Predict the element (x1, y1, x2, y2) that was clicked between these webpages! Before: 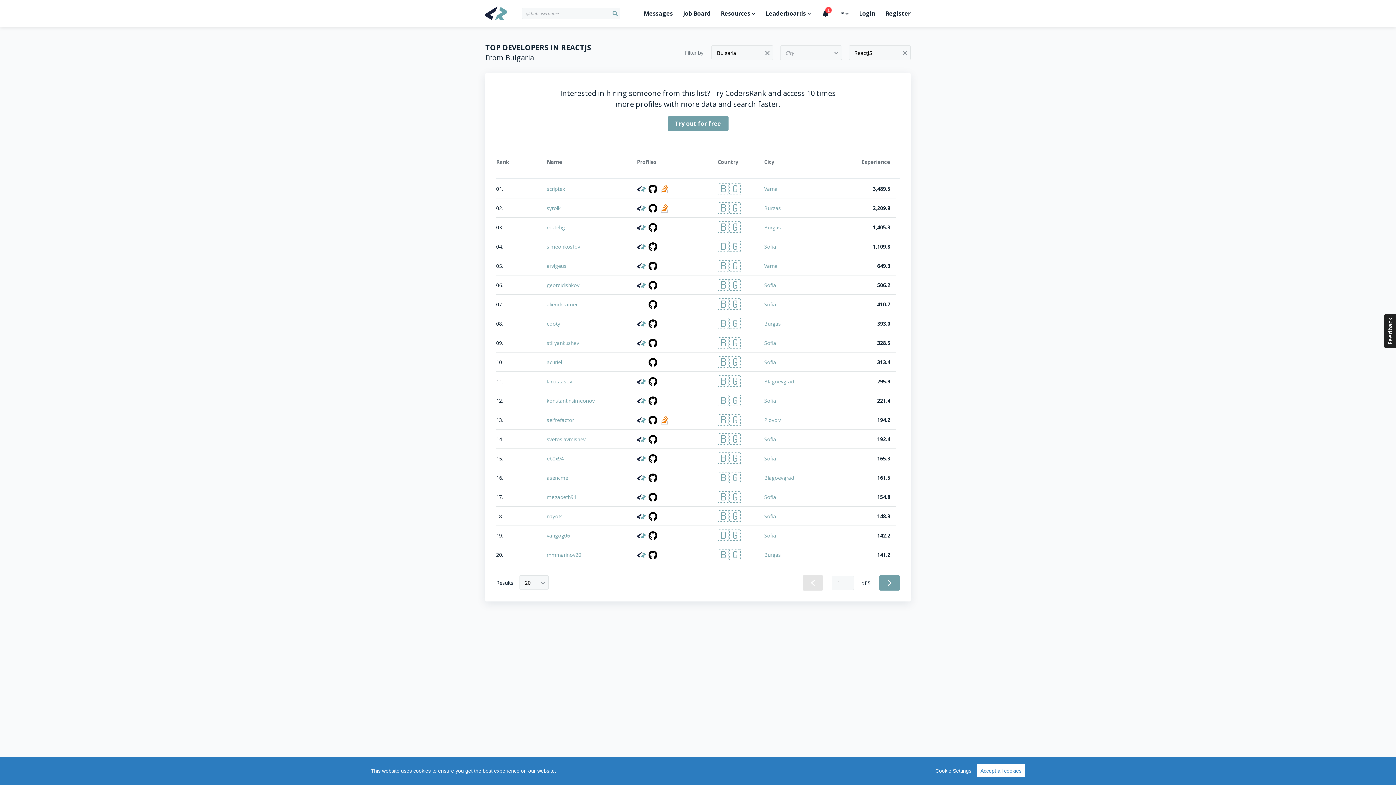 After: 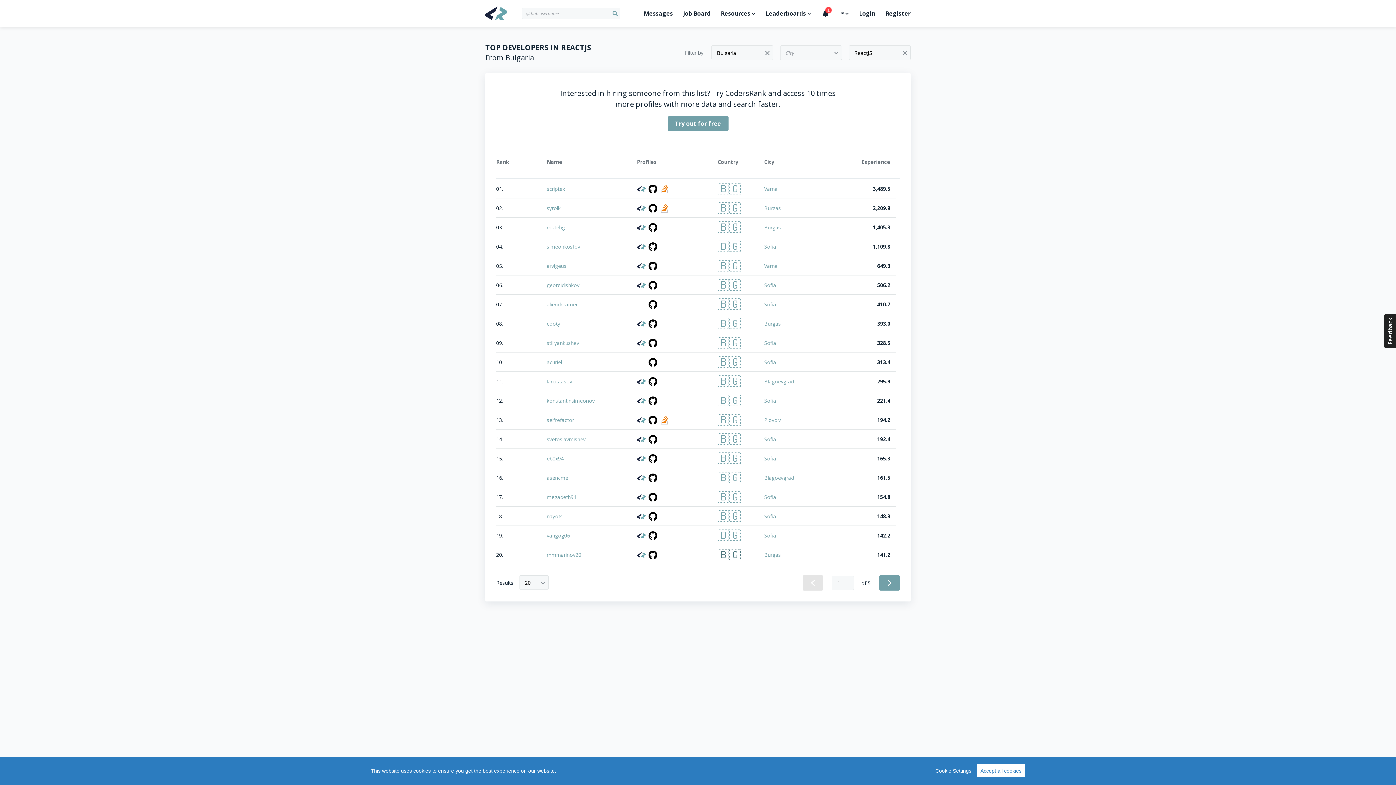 Action: label: 🇧🇬 bbox: (717, 549, 741, 560)